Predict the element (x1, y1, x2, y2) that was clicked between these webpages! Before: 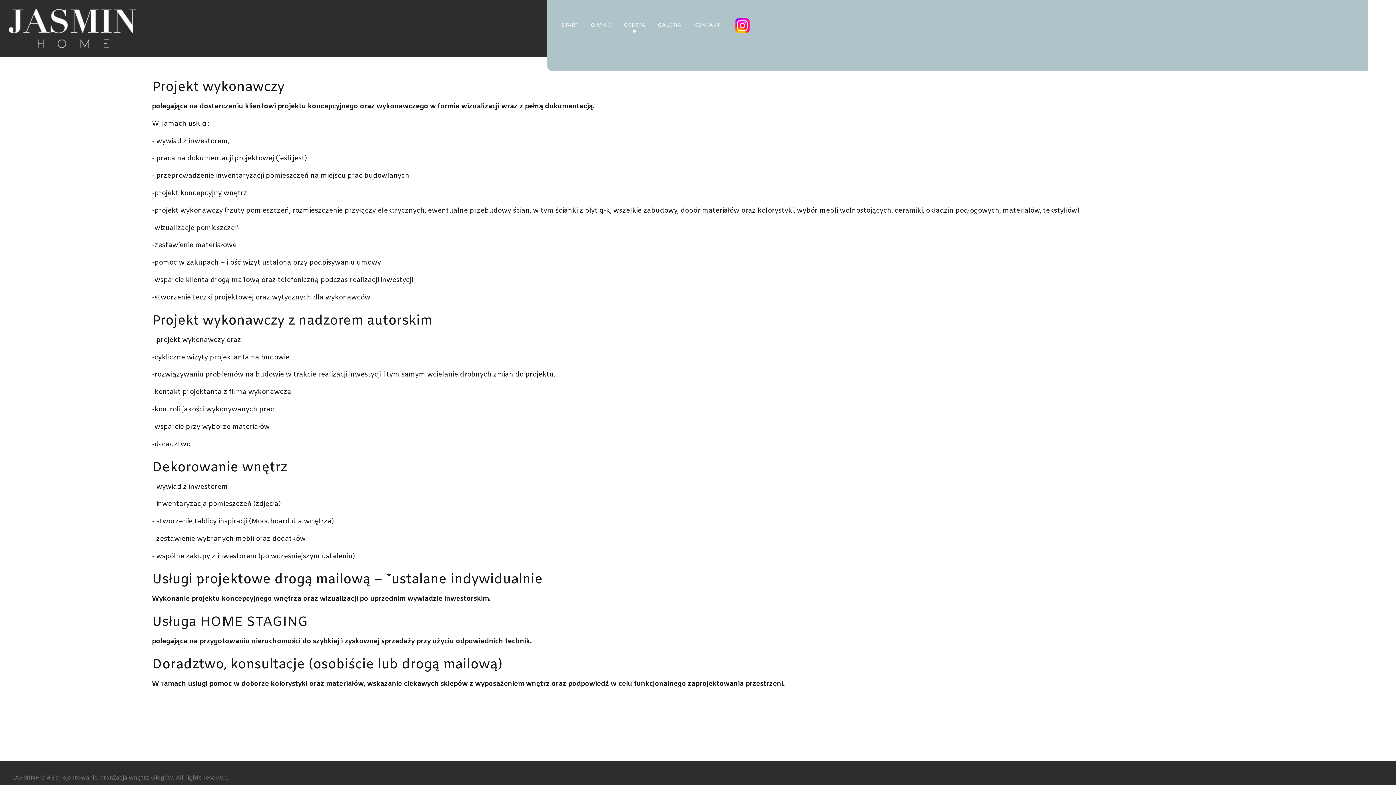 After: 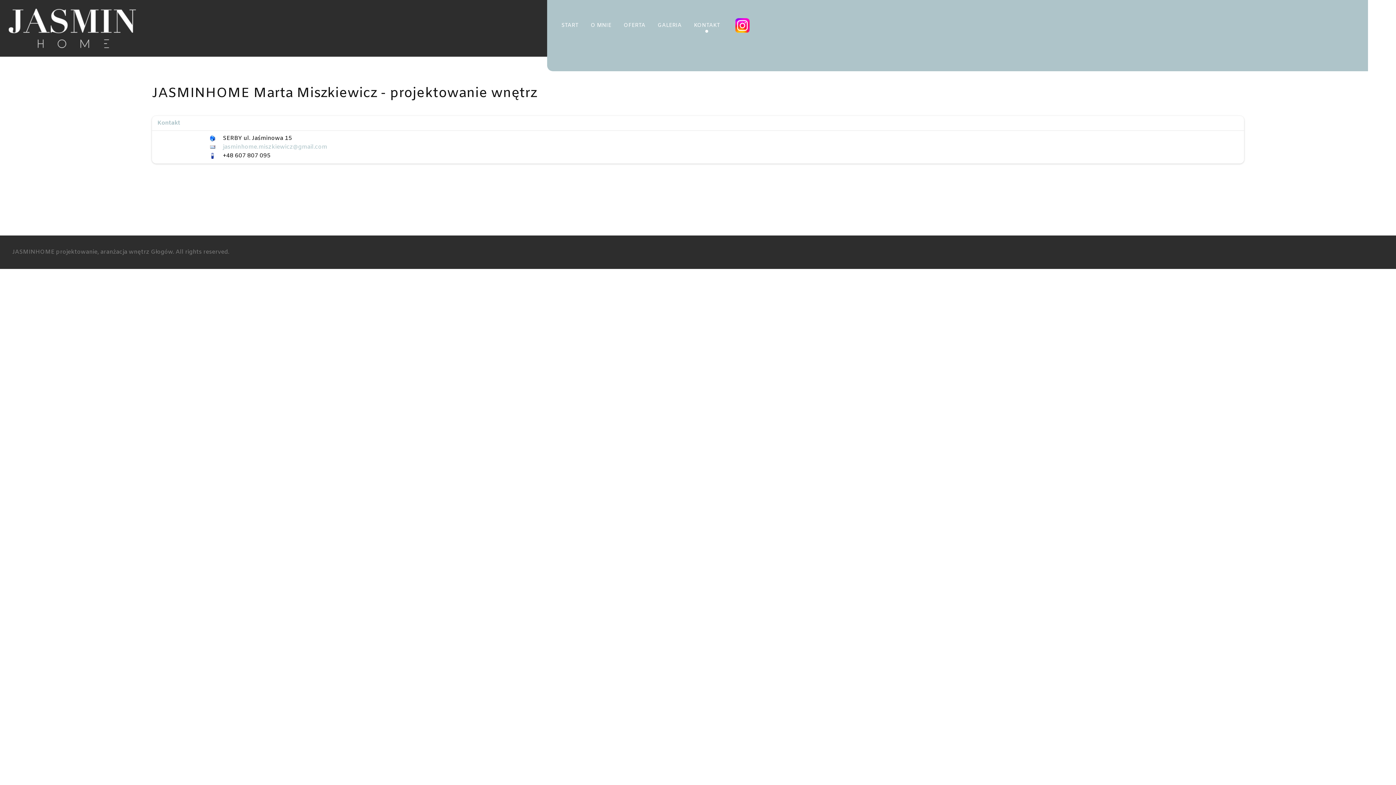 Action: label: KONTAKT bbox: (688, 18, 725, 32)